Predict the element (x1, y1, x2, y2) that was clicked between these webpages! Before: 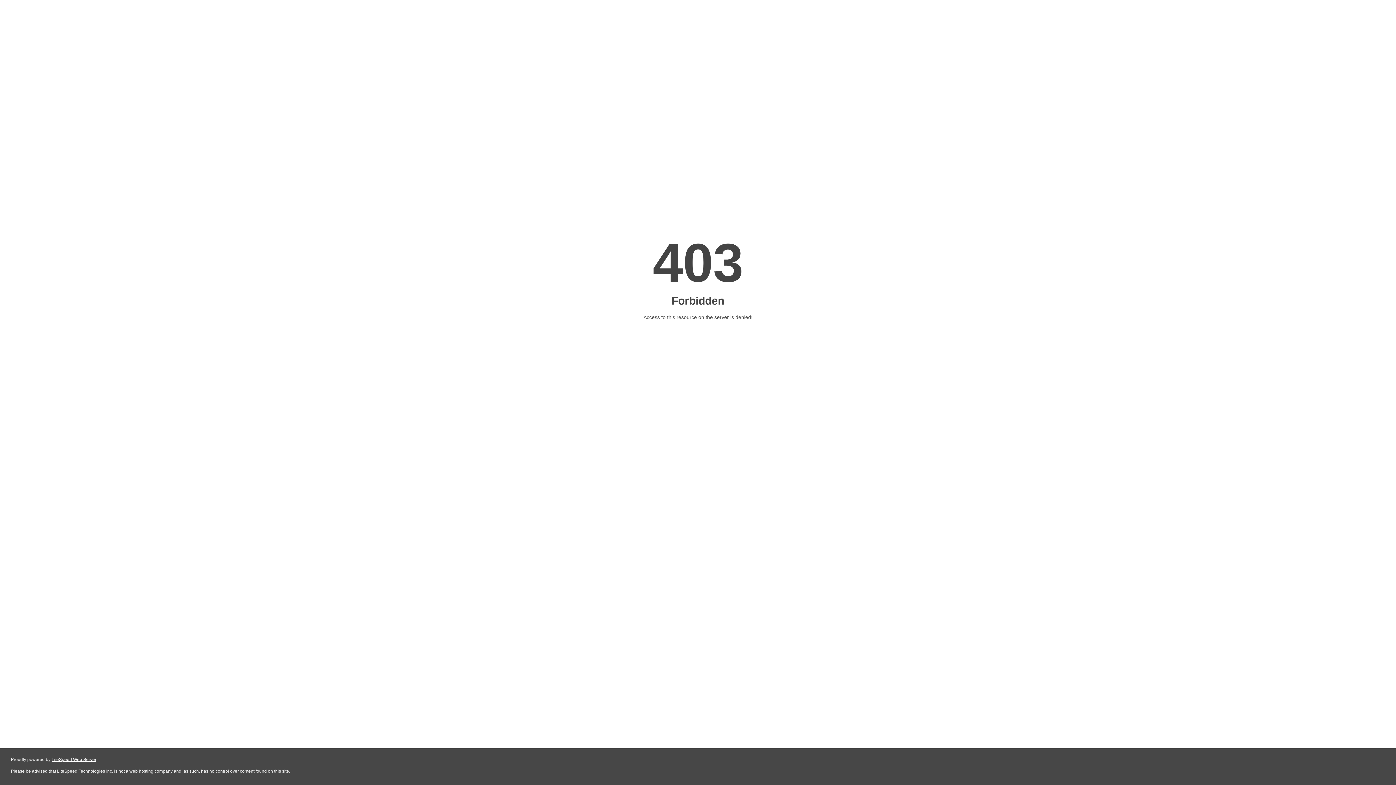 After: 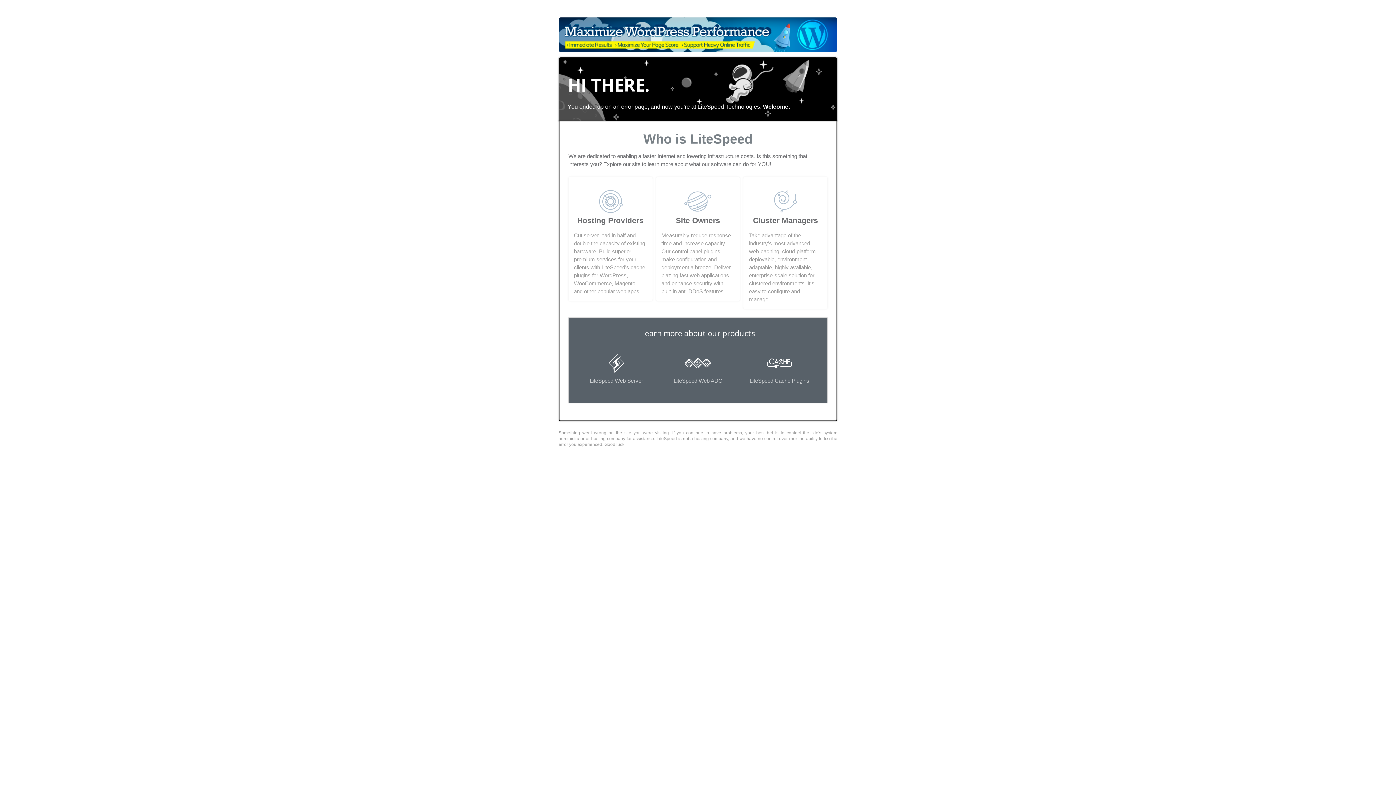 Action: bbox: (51, 757, 96, 762) label: LiteSpeed Web Server